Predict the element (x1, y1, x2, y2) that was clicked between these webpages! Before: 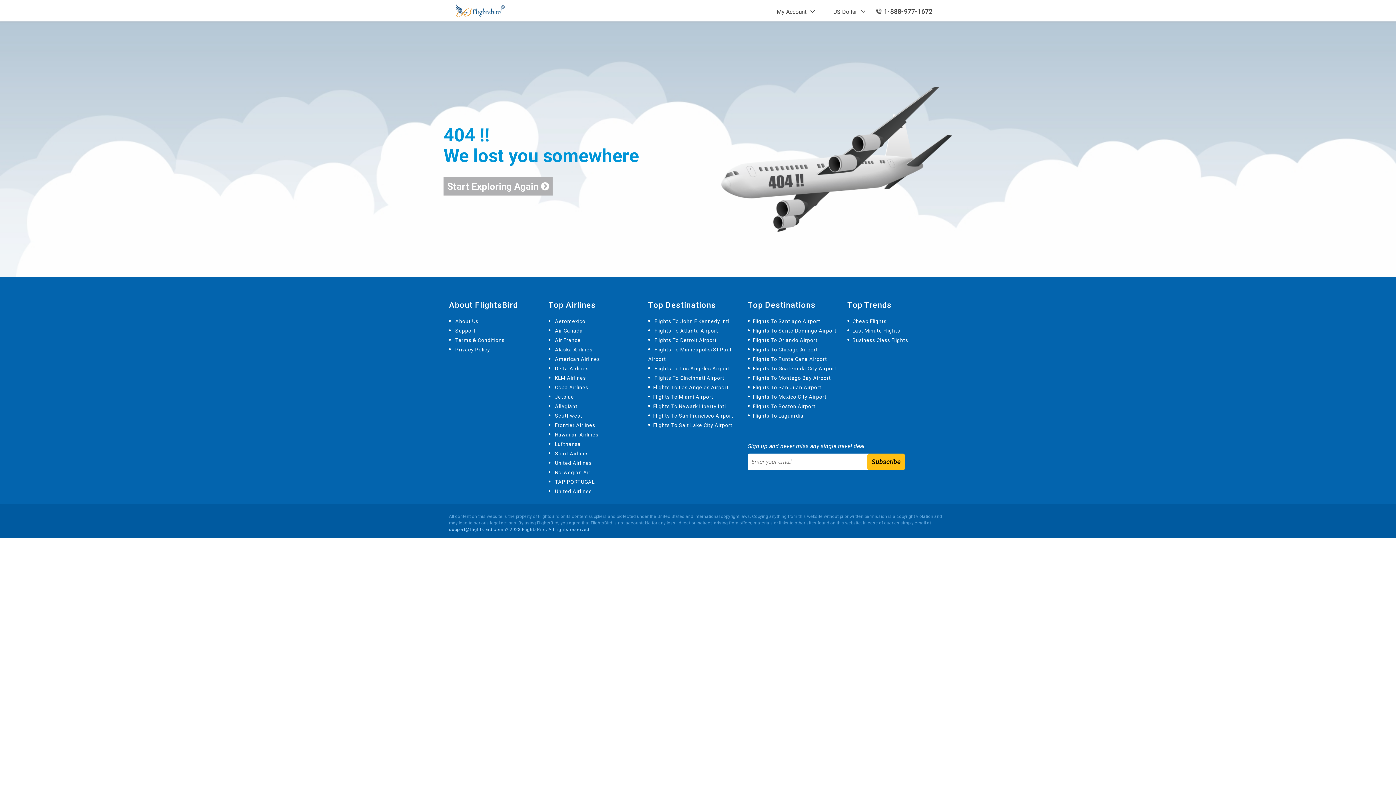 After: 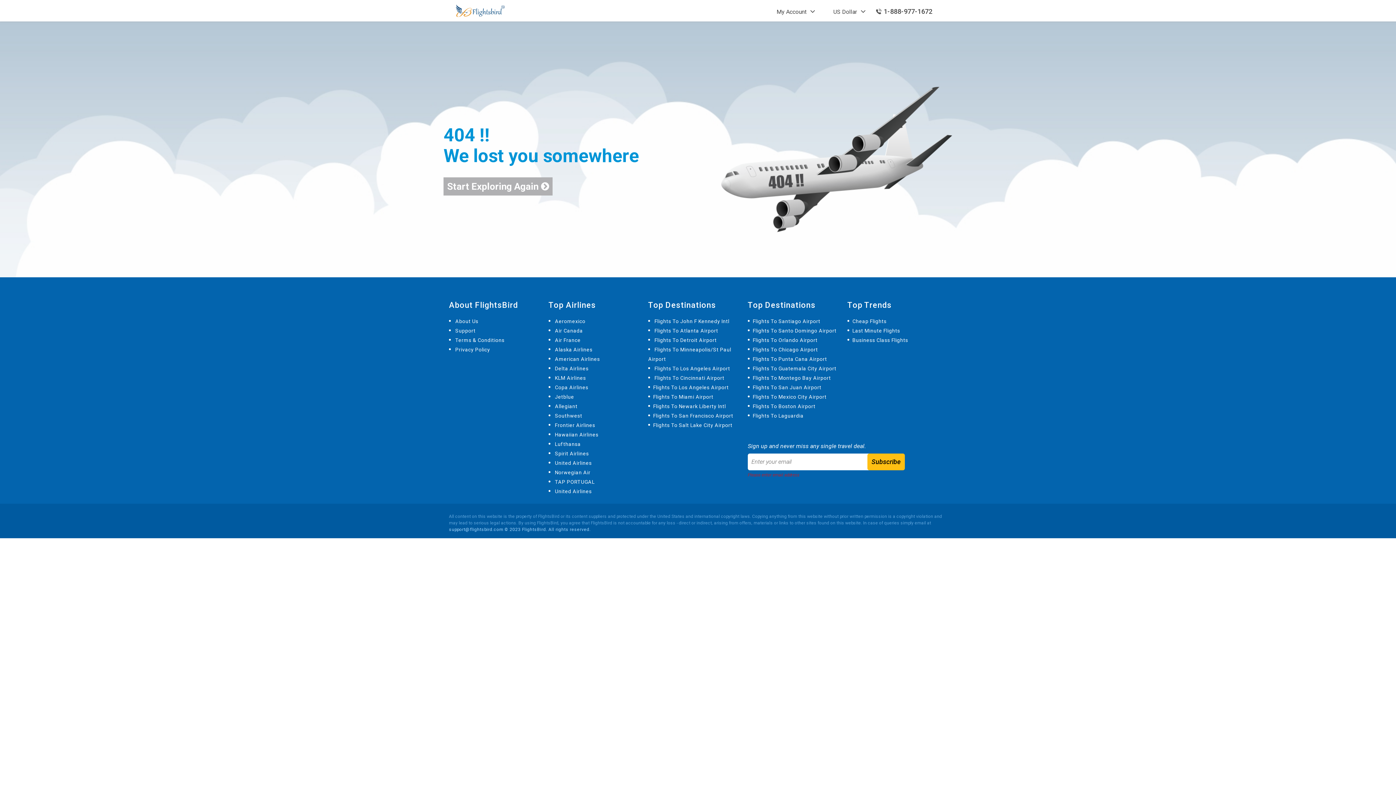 Action: bbox: (867, 453, 905, 470) label: Subscribe